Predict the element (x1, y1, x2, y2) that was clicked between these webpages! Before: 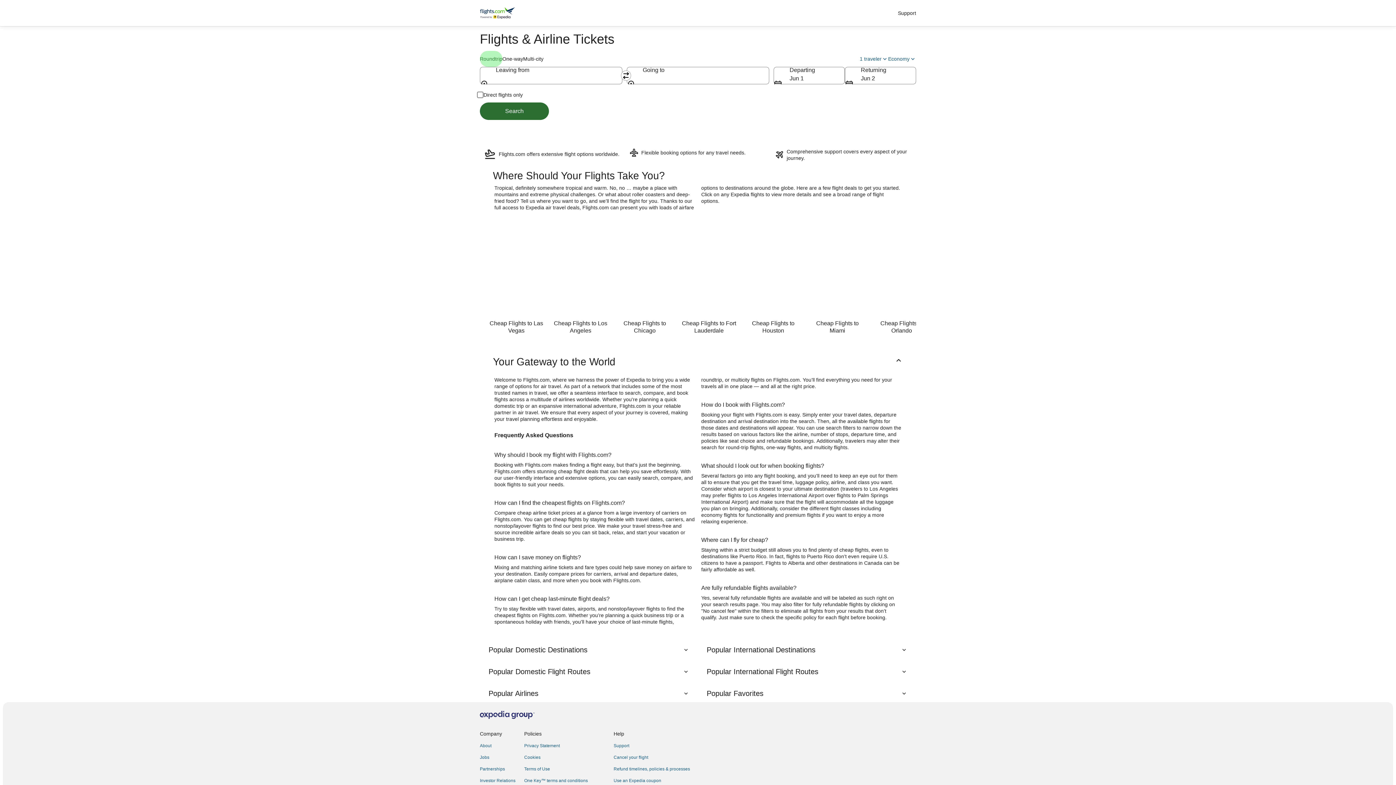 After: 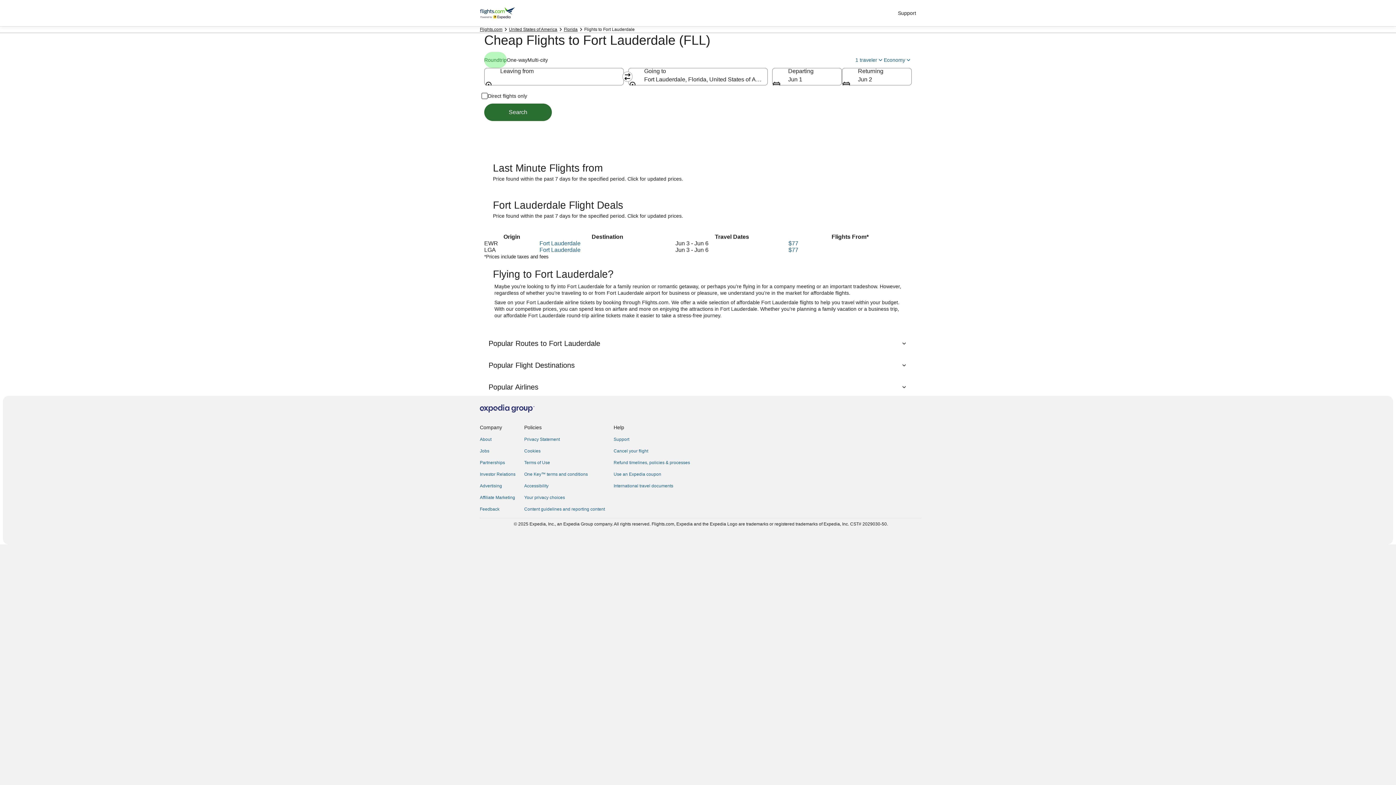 Action: label: Cheap flights to Fort Lauderdale bbox: (677, 226, 741, 338)